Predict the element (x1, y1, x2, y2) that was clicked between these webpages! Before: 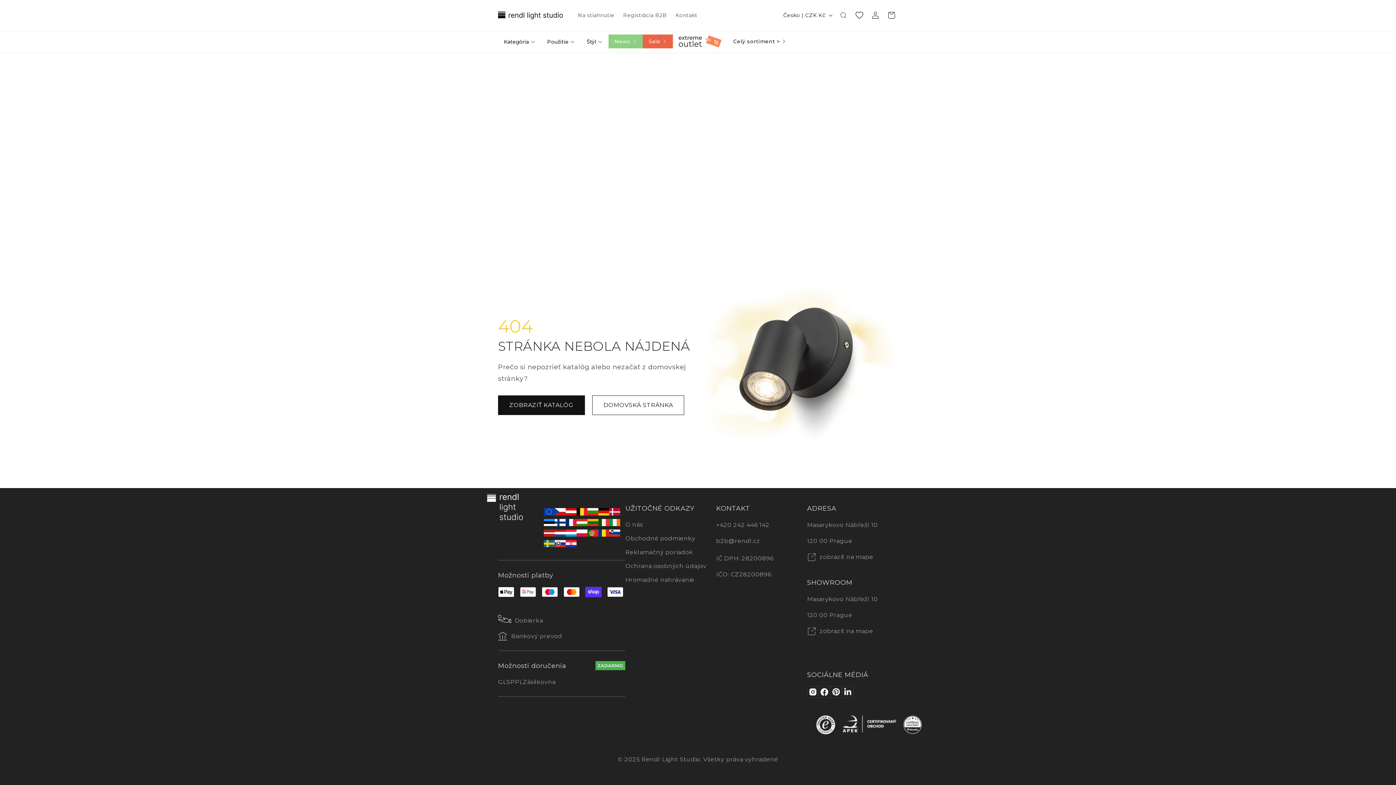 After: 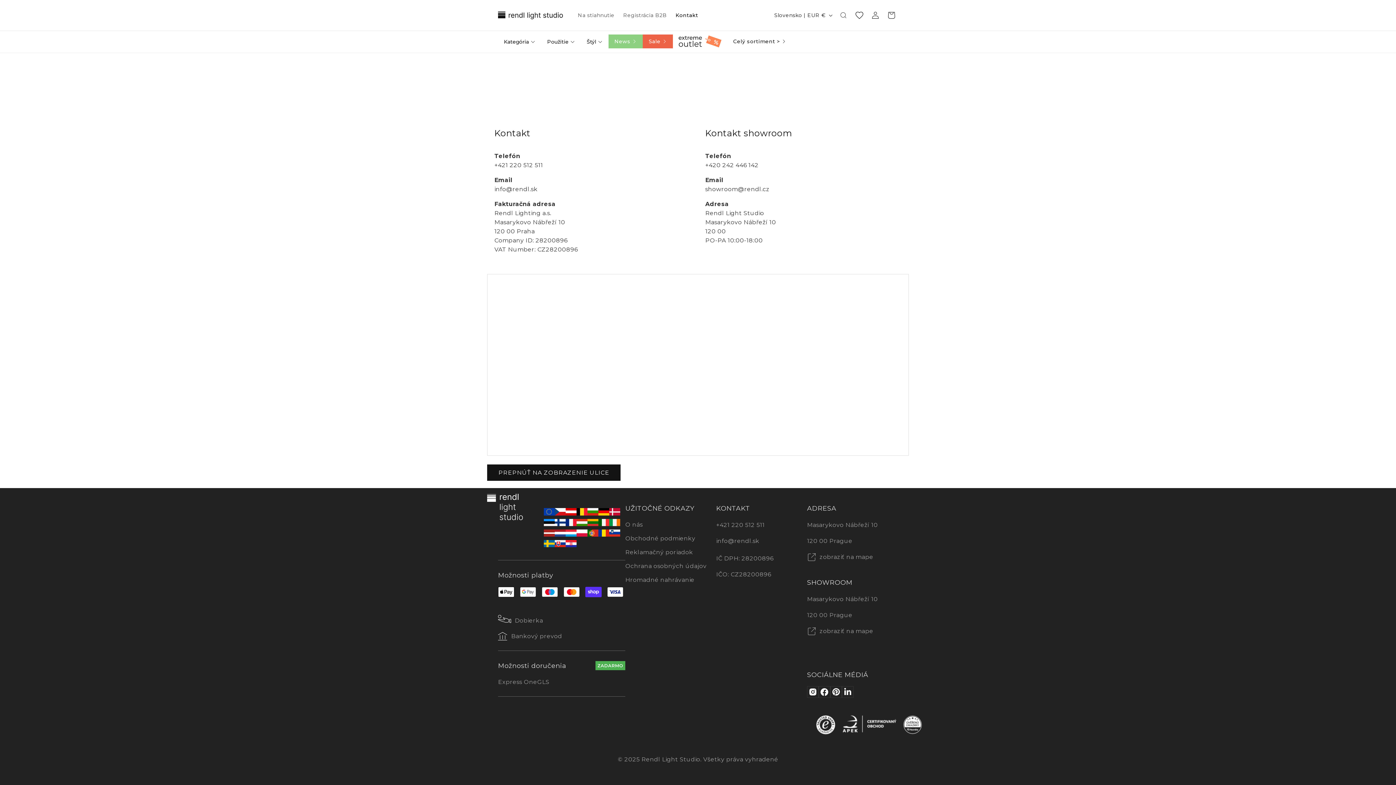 Action: bbox: (807, 553, 873, 560) label:  zobraziť na mape